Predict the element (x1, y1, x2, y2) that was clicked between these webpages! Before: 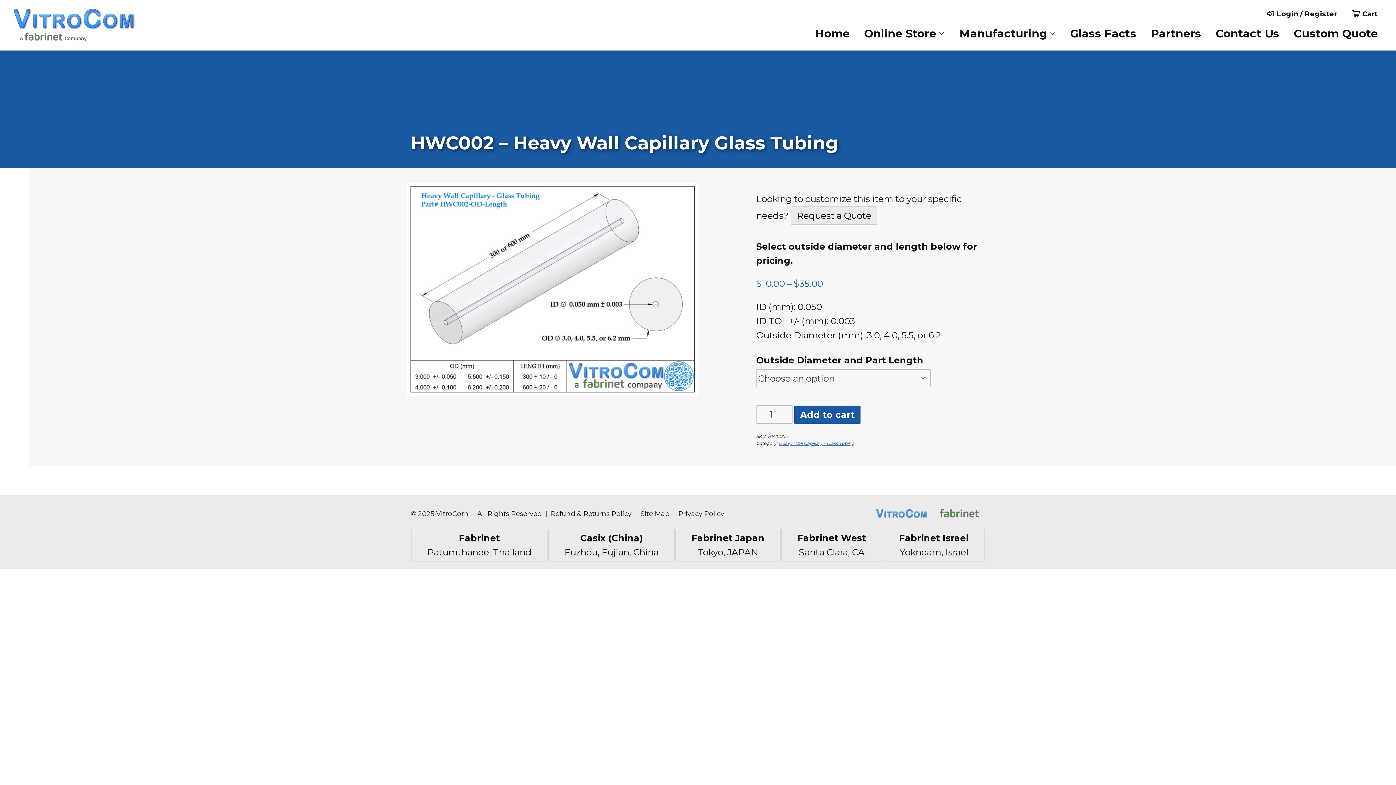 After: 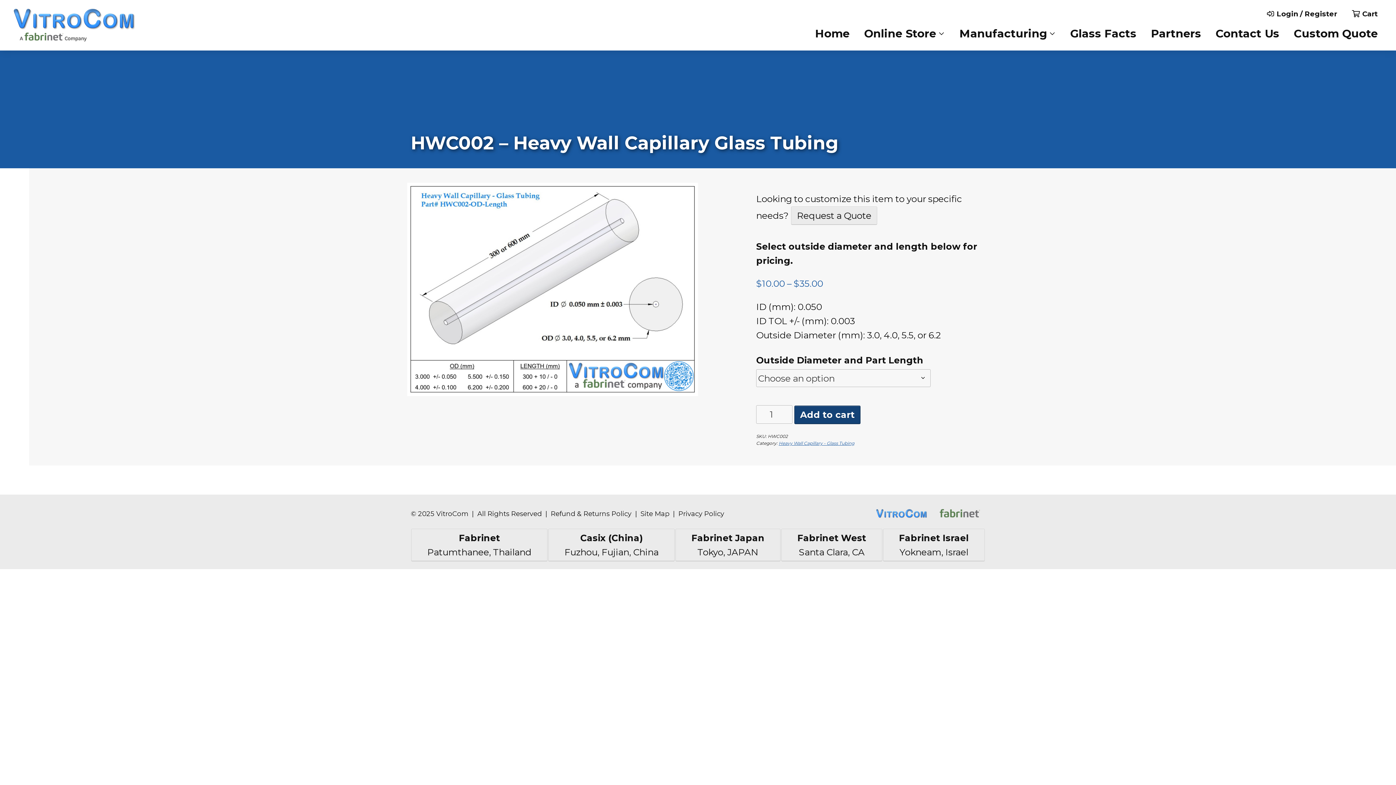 Action: label: Add to cart bbox: (794, 405, 860, 424)